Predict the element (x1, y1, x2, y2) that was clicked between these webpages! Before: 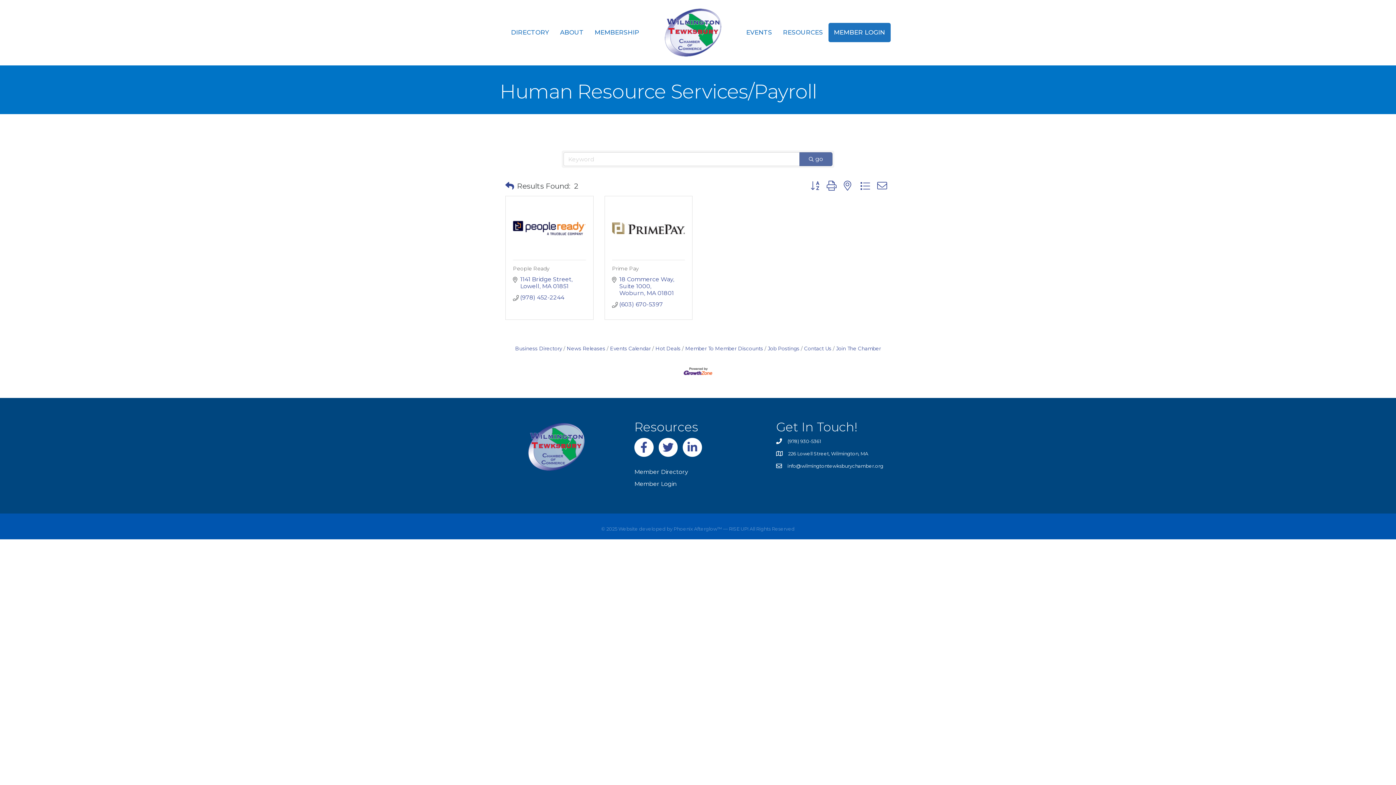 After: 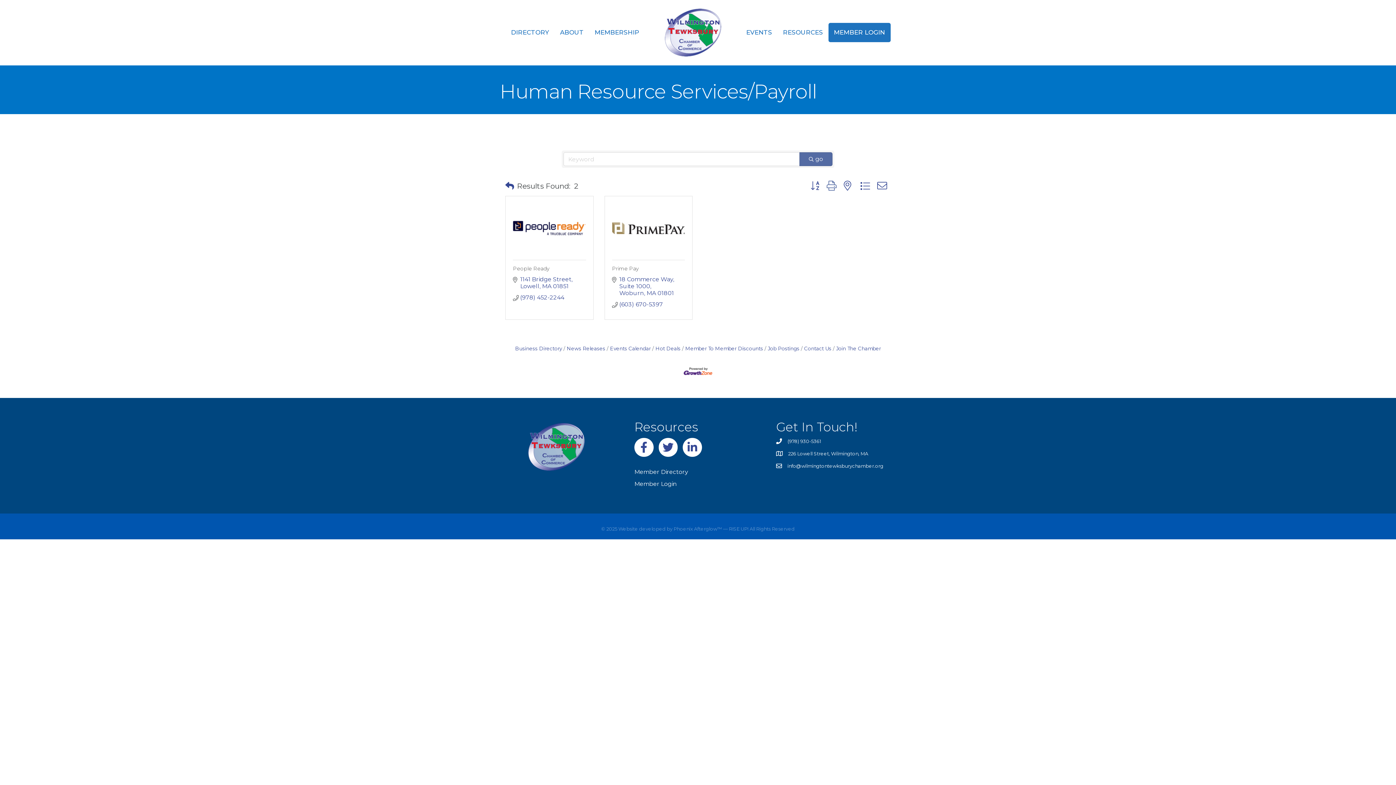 Action: bbox: (823, 178, 840, 193)